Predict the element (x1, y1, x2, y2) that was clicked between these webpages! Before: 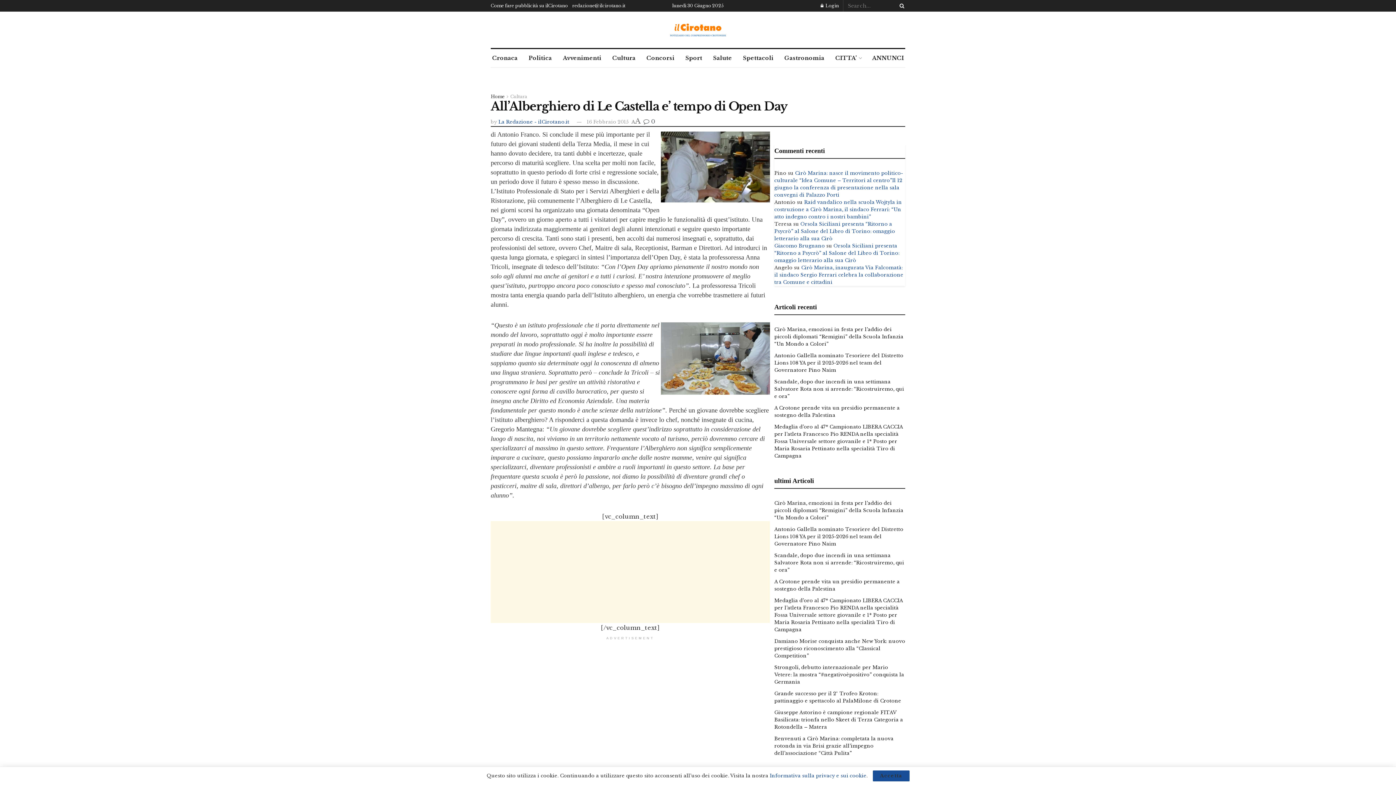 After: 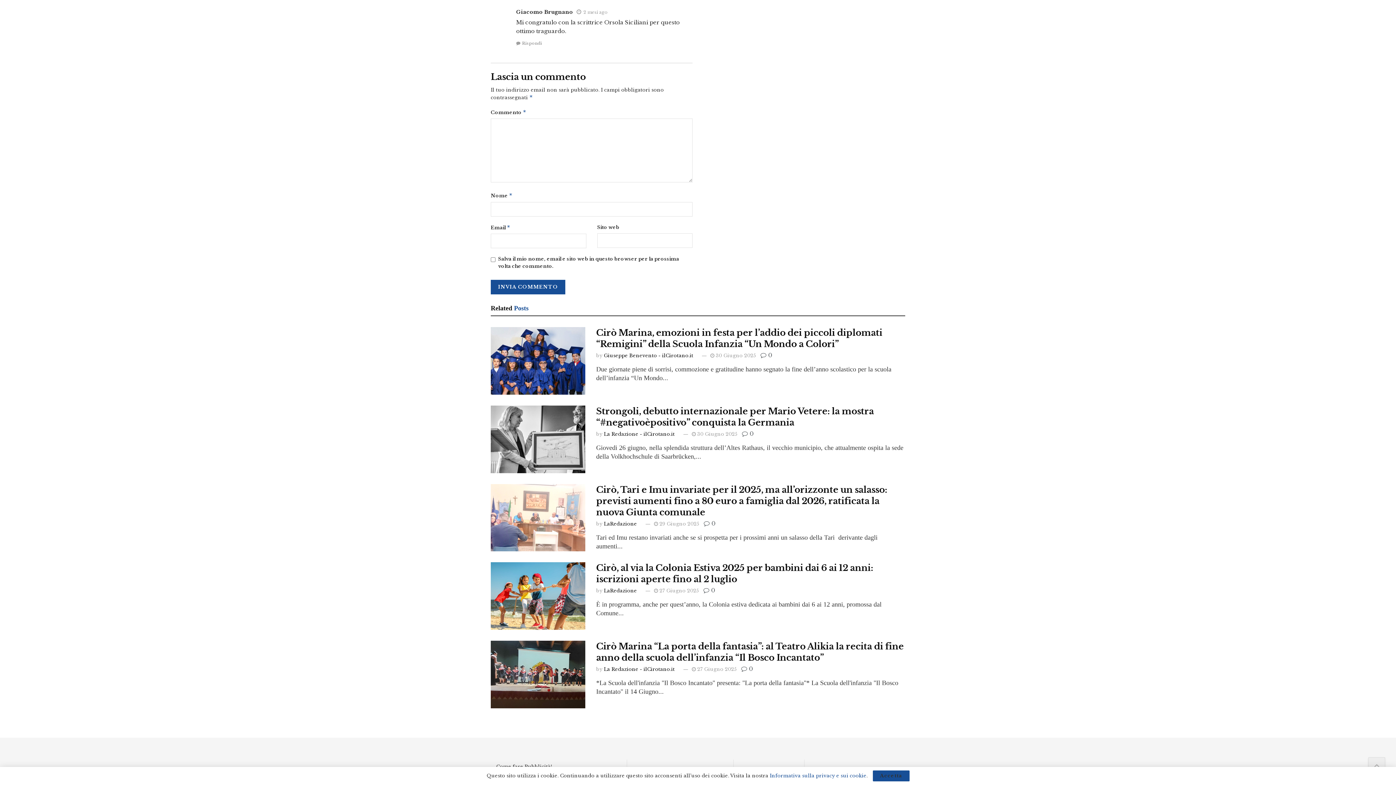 Action: label: Orsola Siciliani presenta “Ritorno a Psycrò” al Salone del Libro di Torino: omaggio letterario alla sua Cirò bbox: (774, 242, 899, 263)